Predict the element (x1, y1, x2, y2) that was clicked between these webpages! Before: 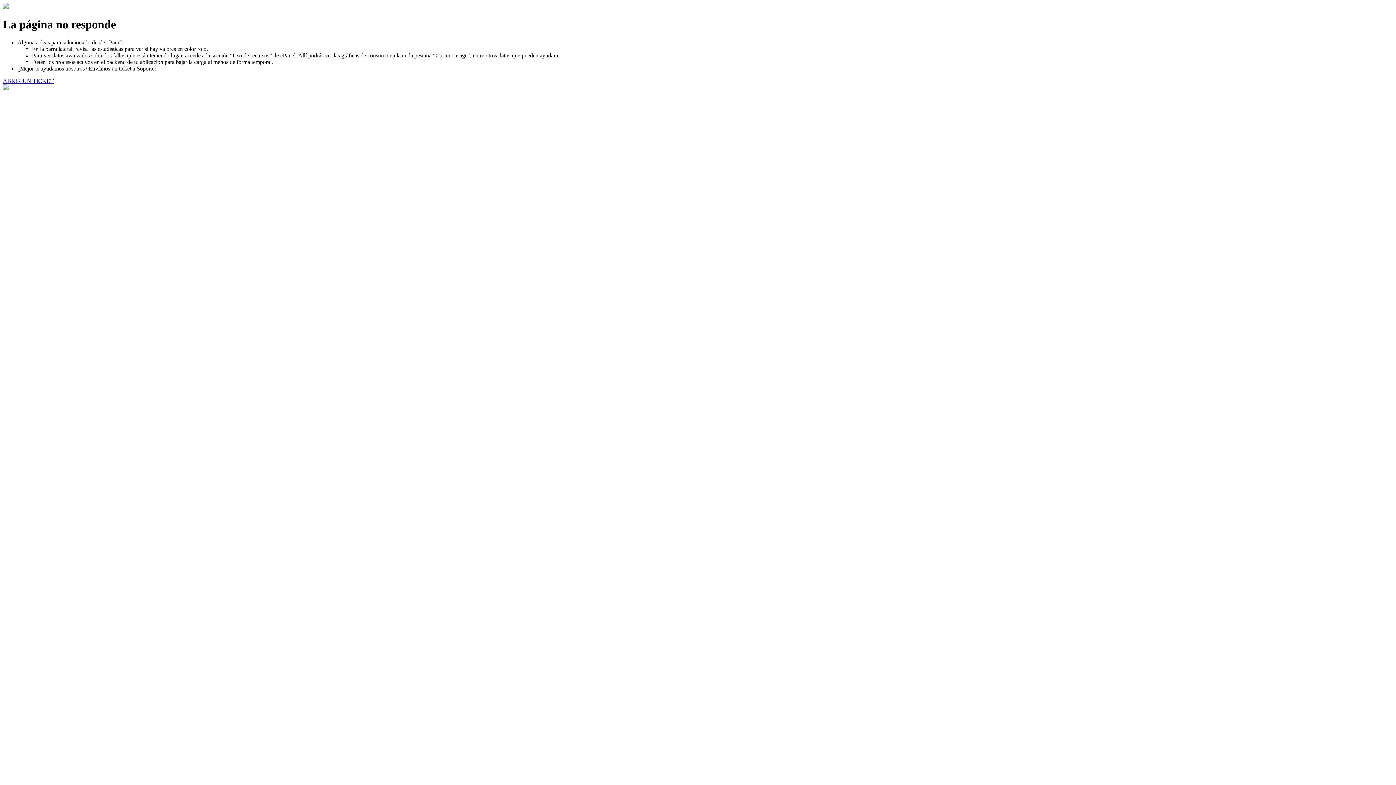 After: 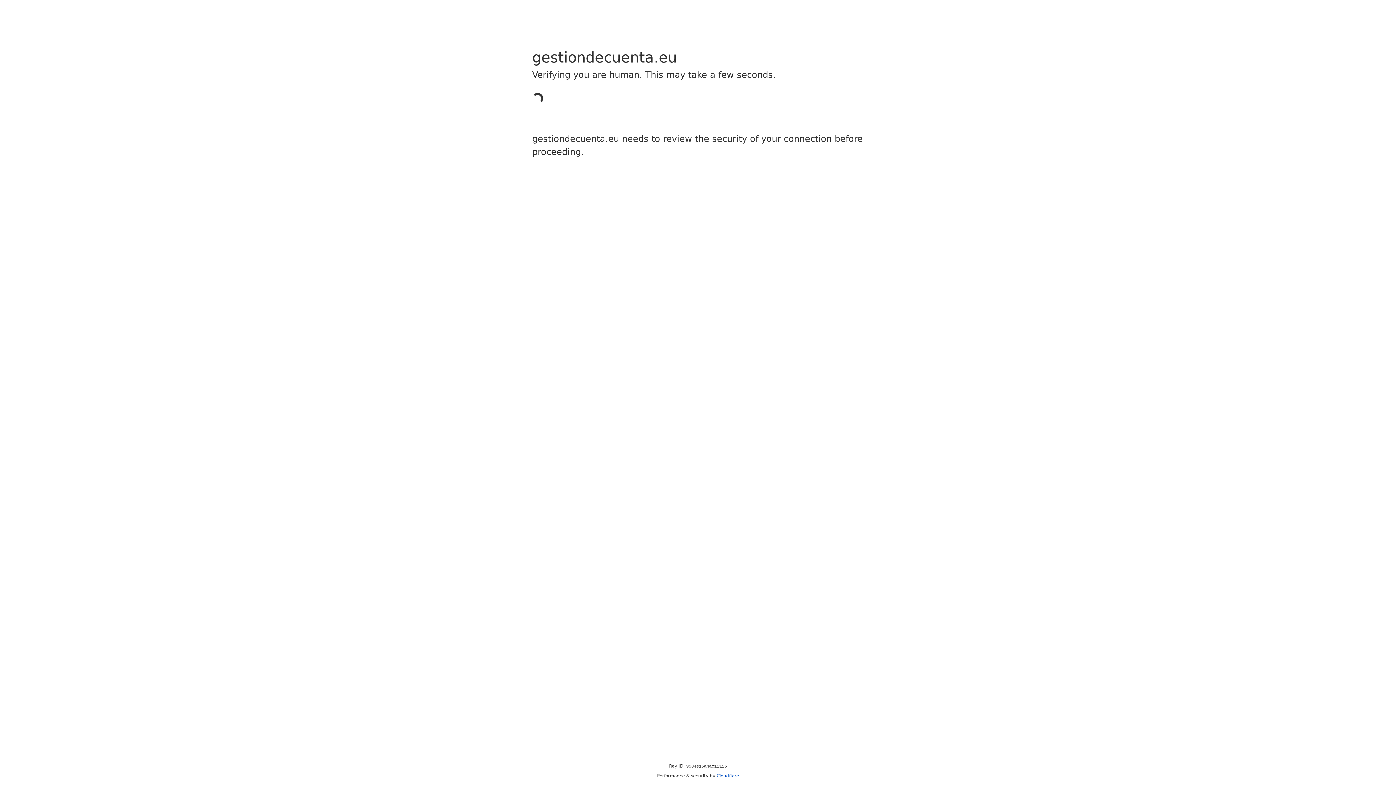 Action: bbox: (2, 77, 53, 83) label: ABRIR UN TICKET